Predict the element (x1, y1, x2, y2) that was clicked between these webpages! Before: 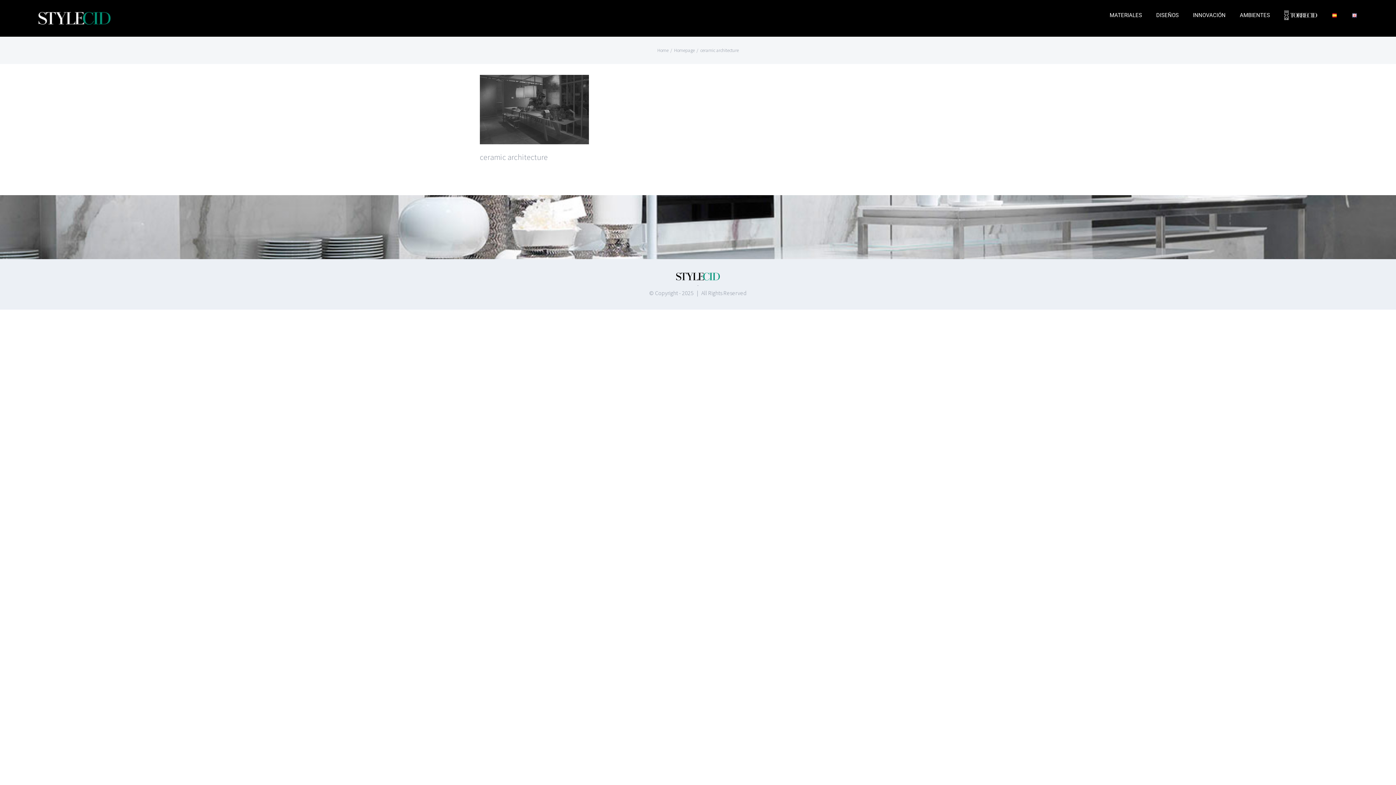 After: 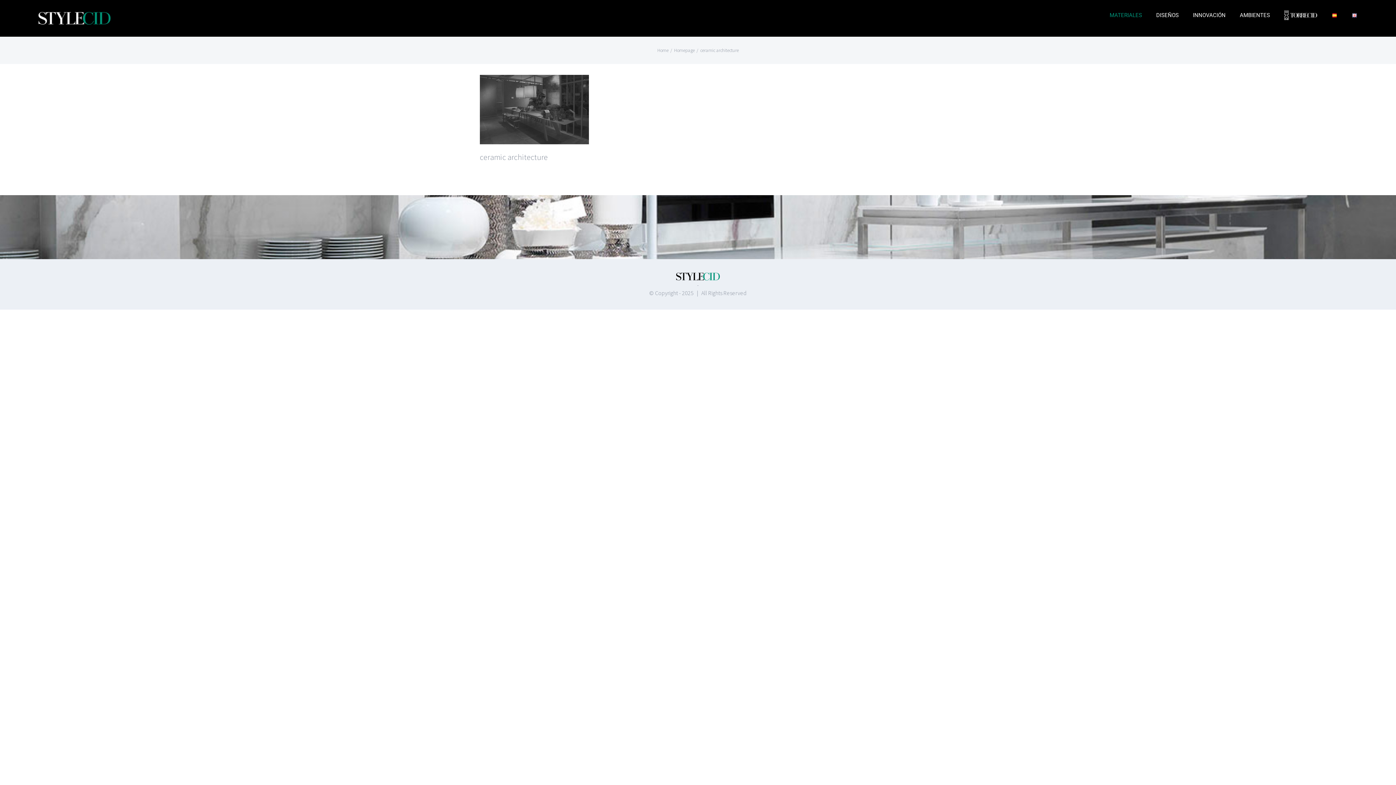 Action: bbox: (1109, 0, 1142, 30) label: MATERIALES